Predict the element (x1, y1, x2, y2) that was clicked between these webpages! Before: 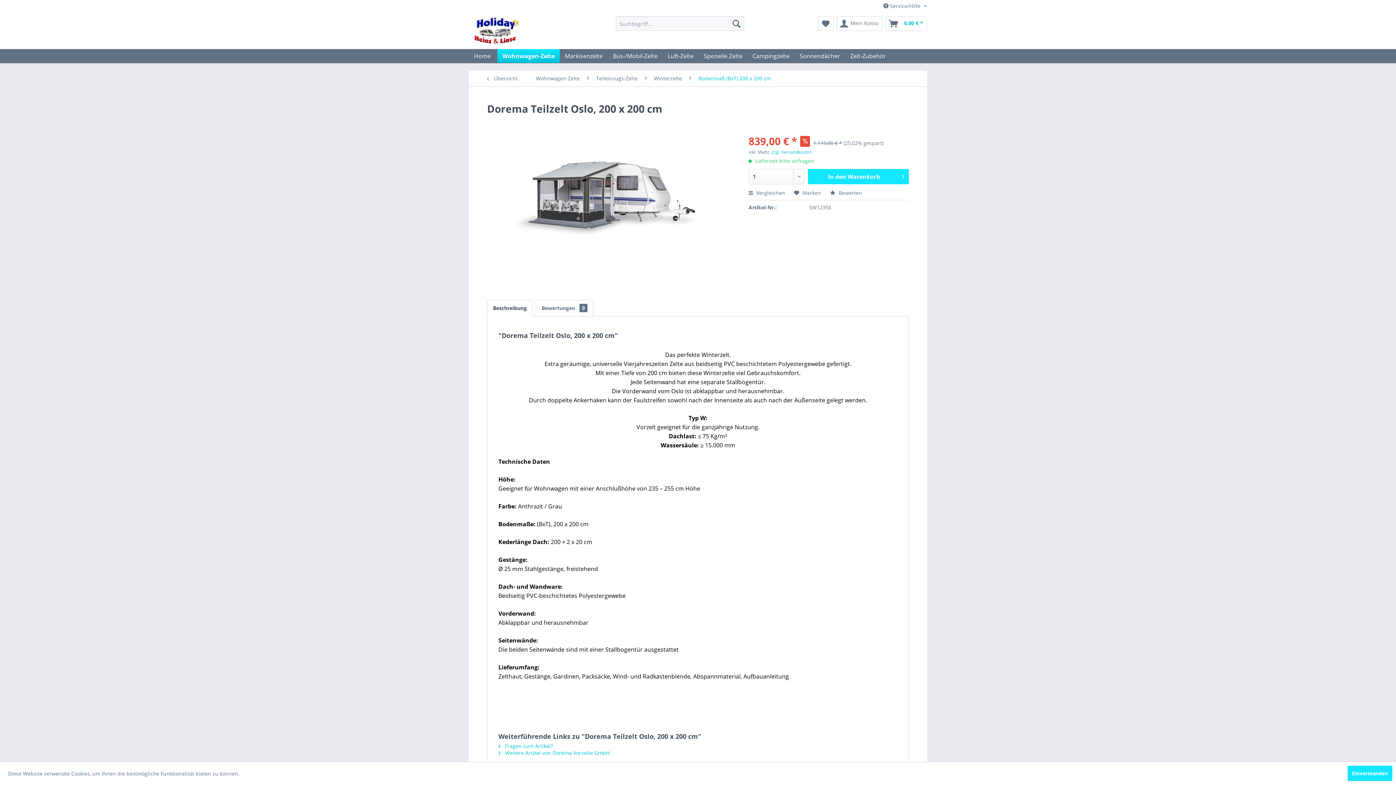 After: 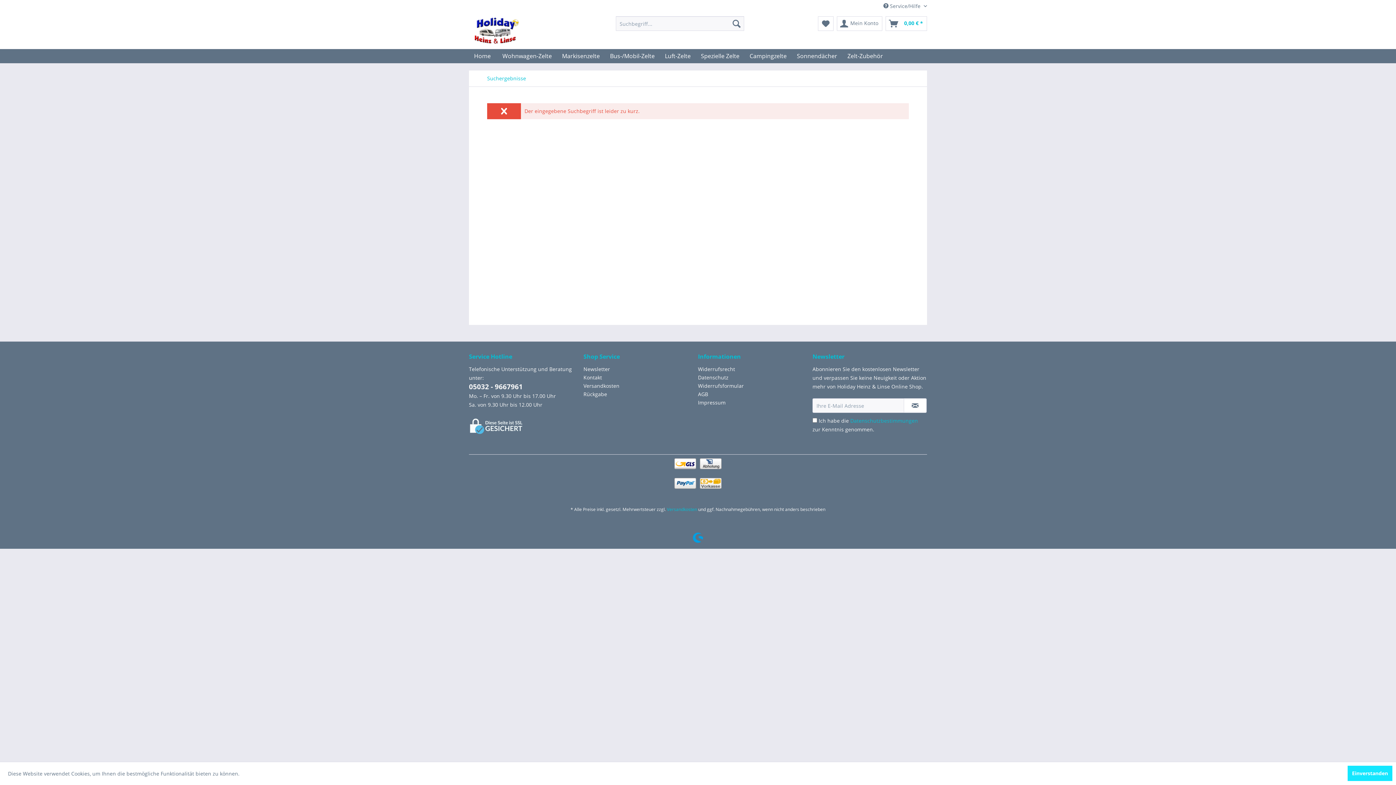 Action: bbox: (729, 16, 744, 30)